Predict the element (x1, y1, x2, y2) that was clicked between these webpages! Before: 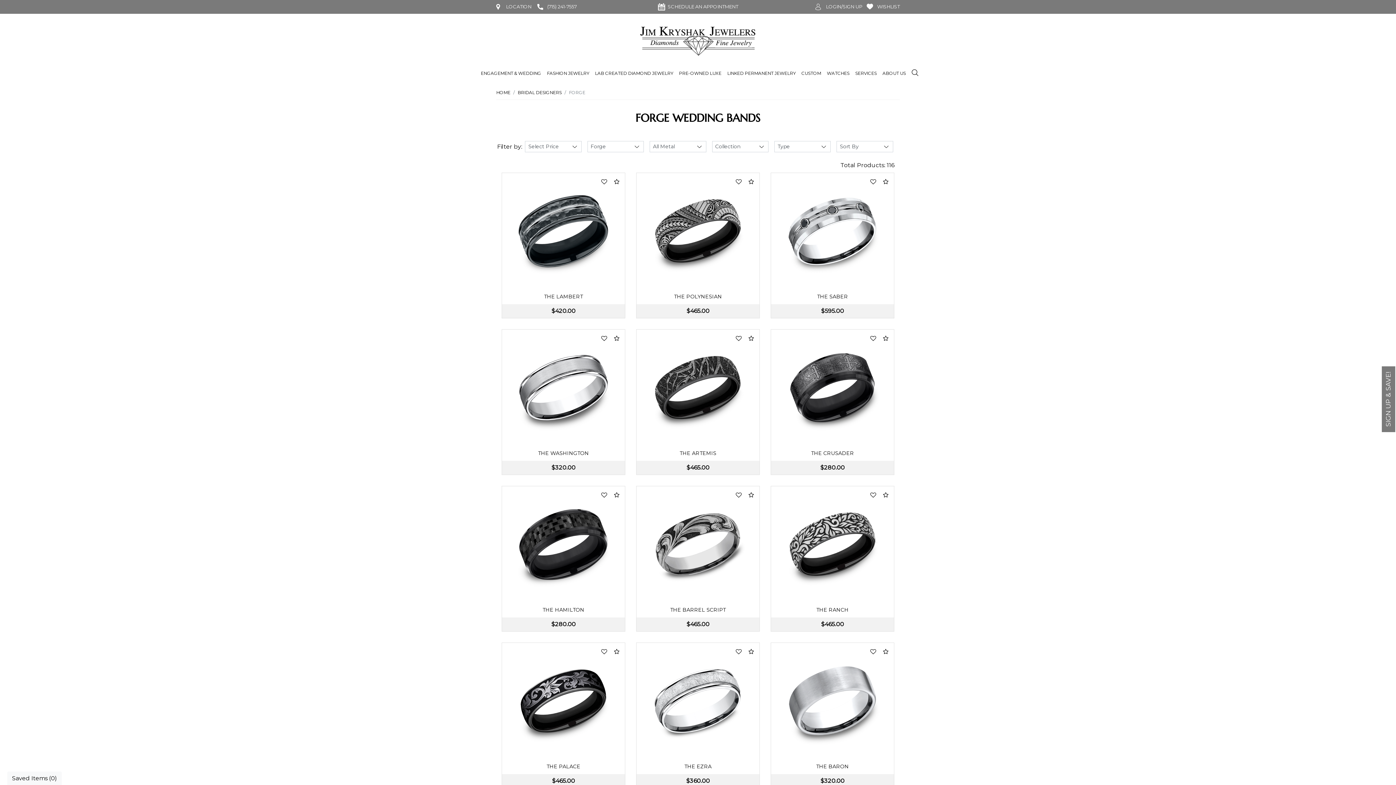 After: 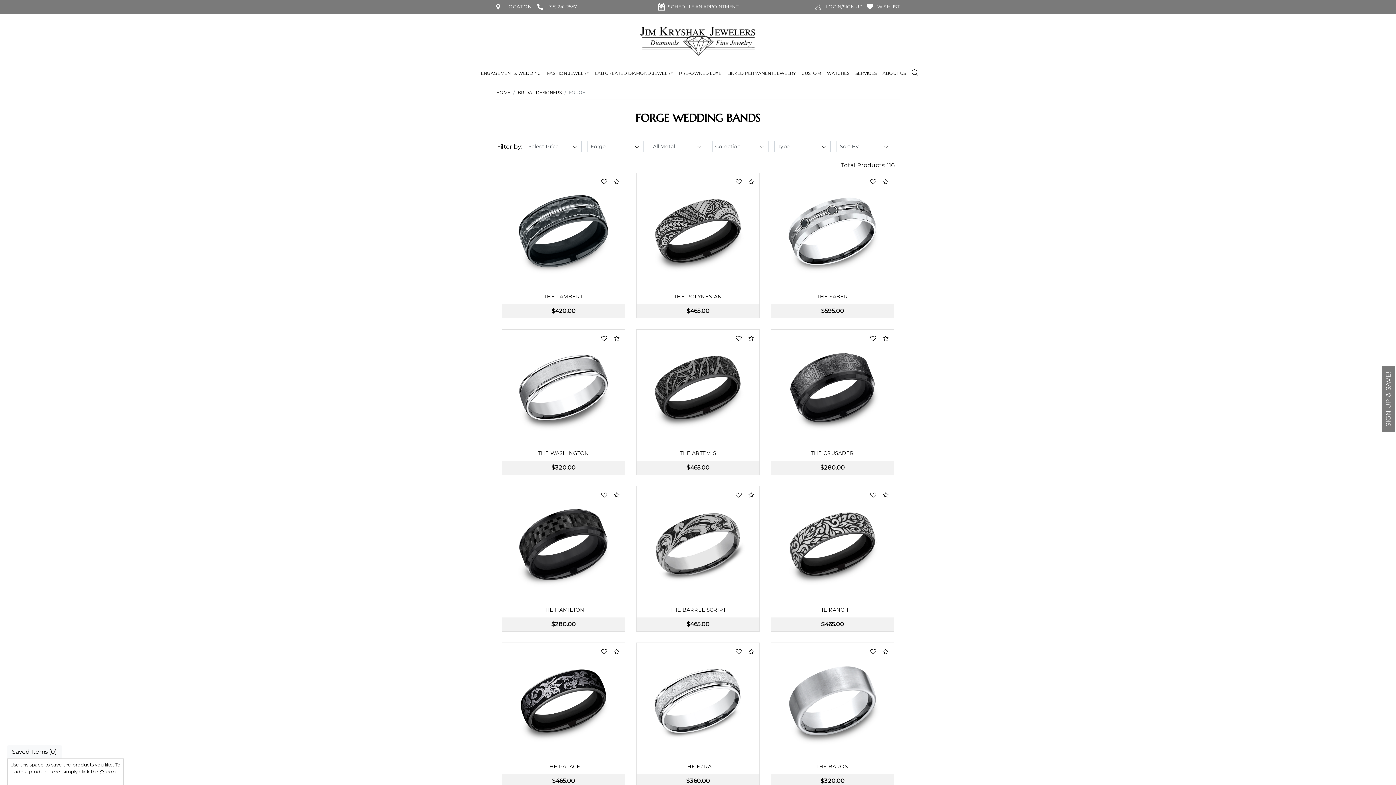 Action: label: Saved Items (0) bbox: (7, 772, 61, 785)